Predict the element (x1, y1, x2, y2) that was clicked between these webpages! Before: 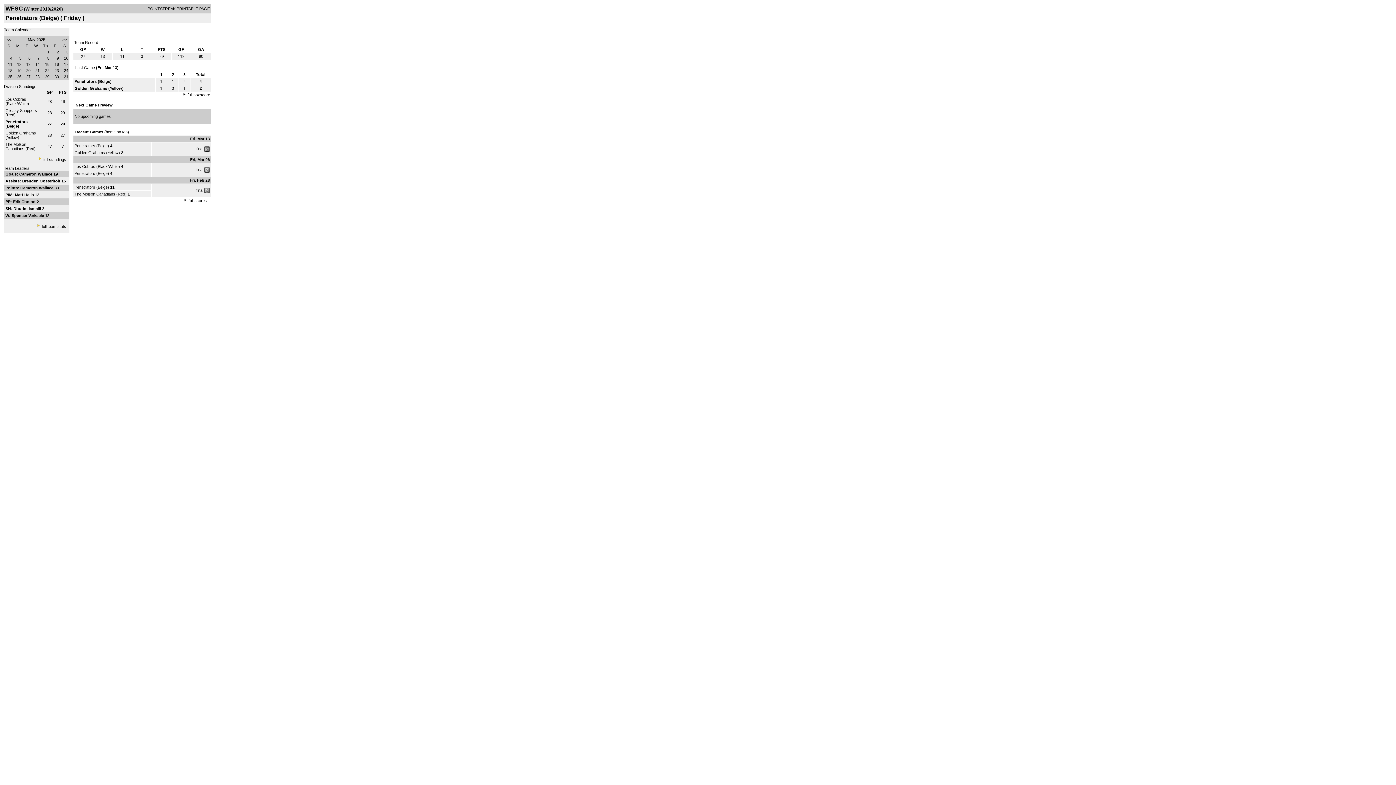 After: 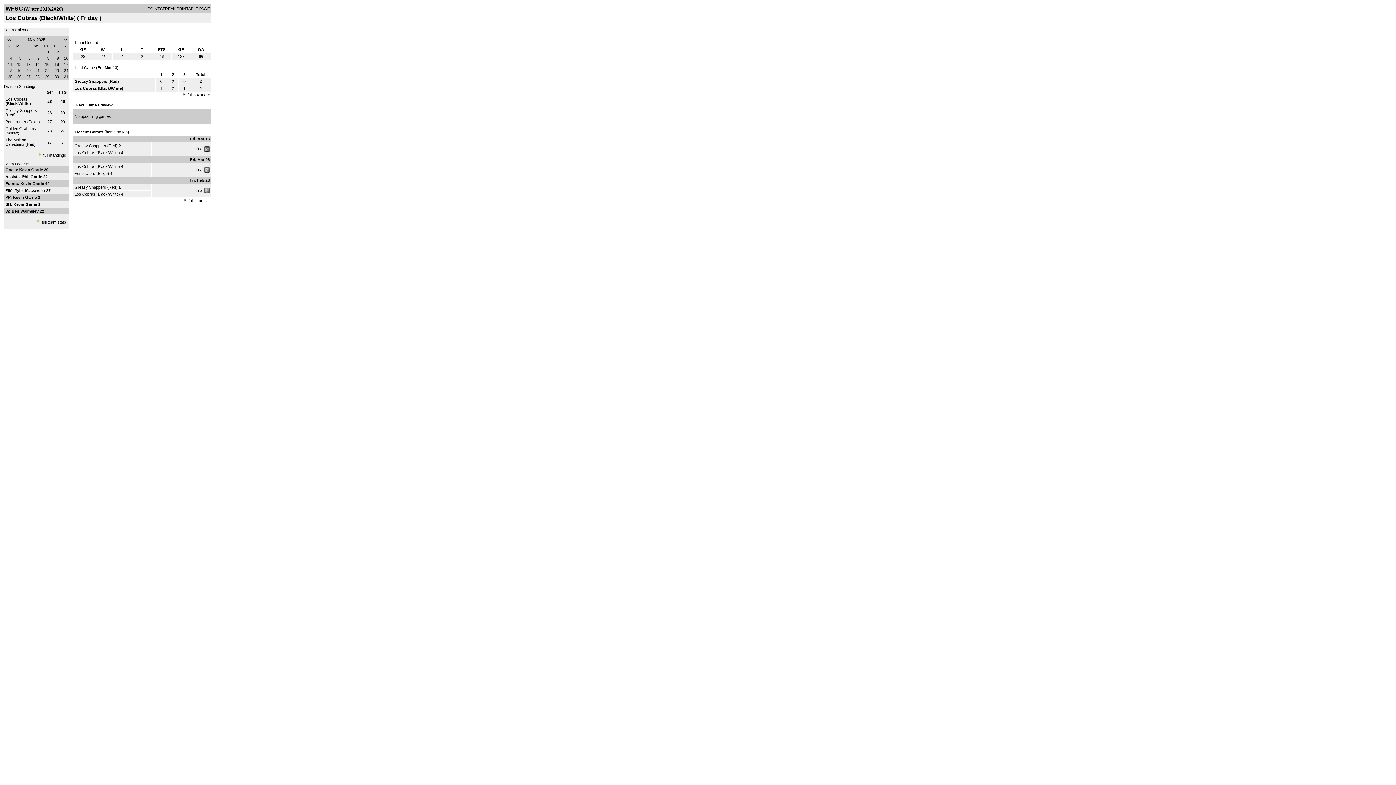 Action: bbox: (5, 97, 29, 105) label: Los Cobras (Black/White)